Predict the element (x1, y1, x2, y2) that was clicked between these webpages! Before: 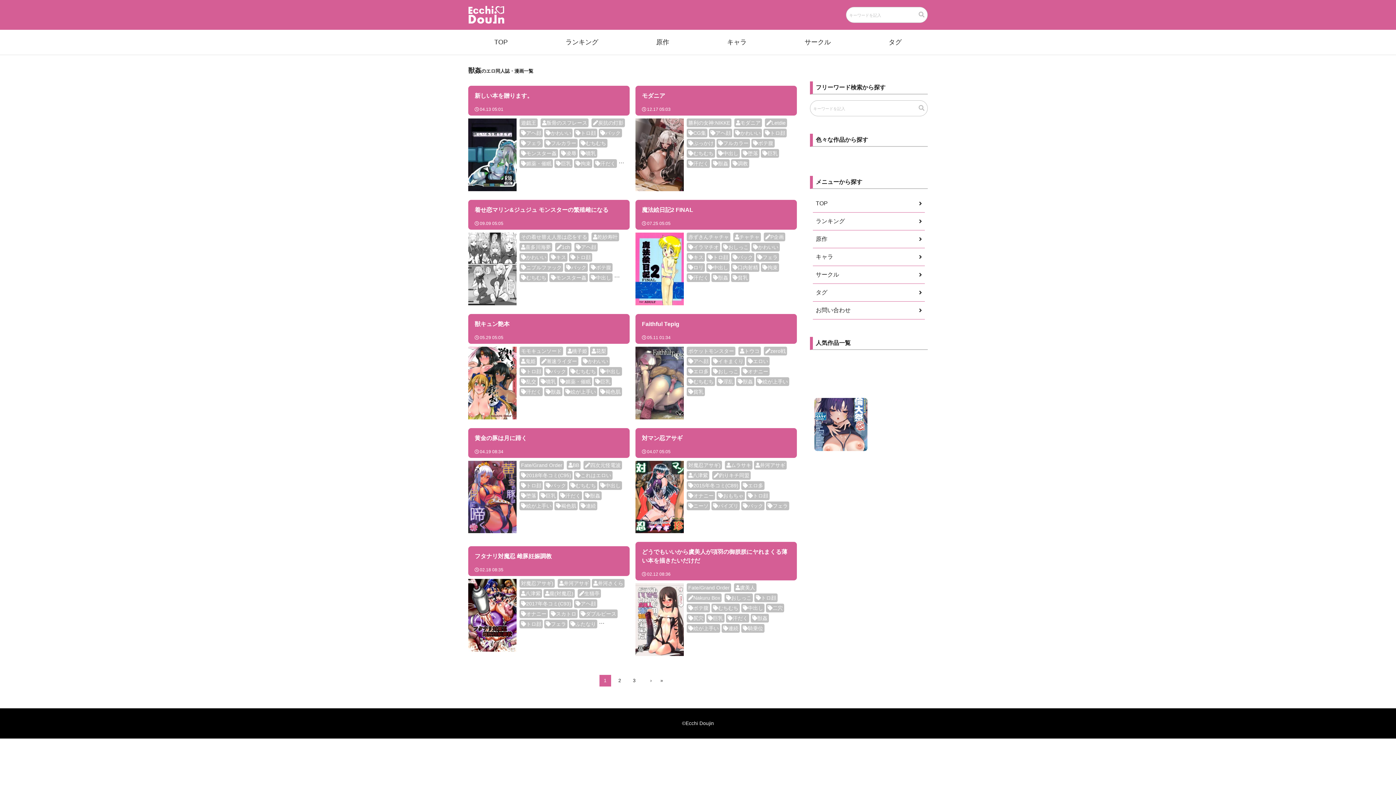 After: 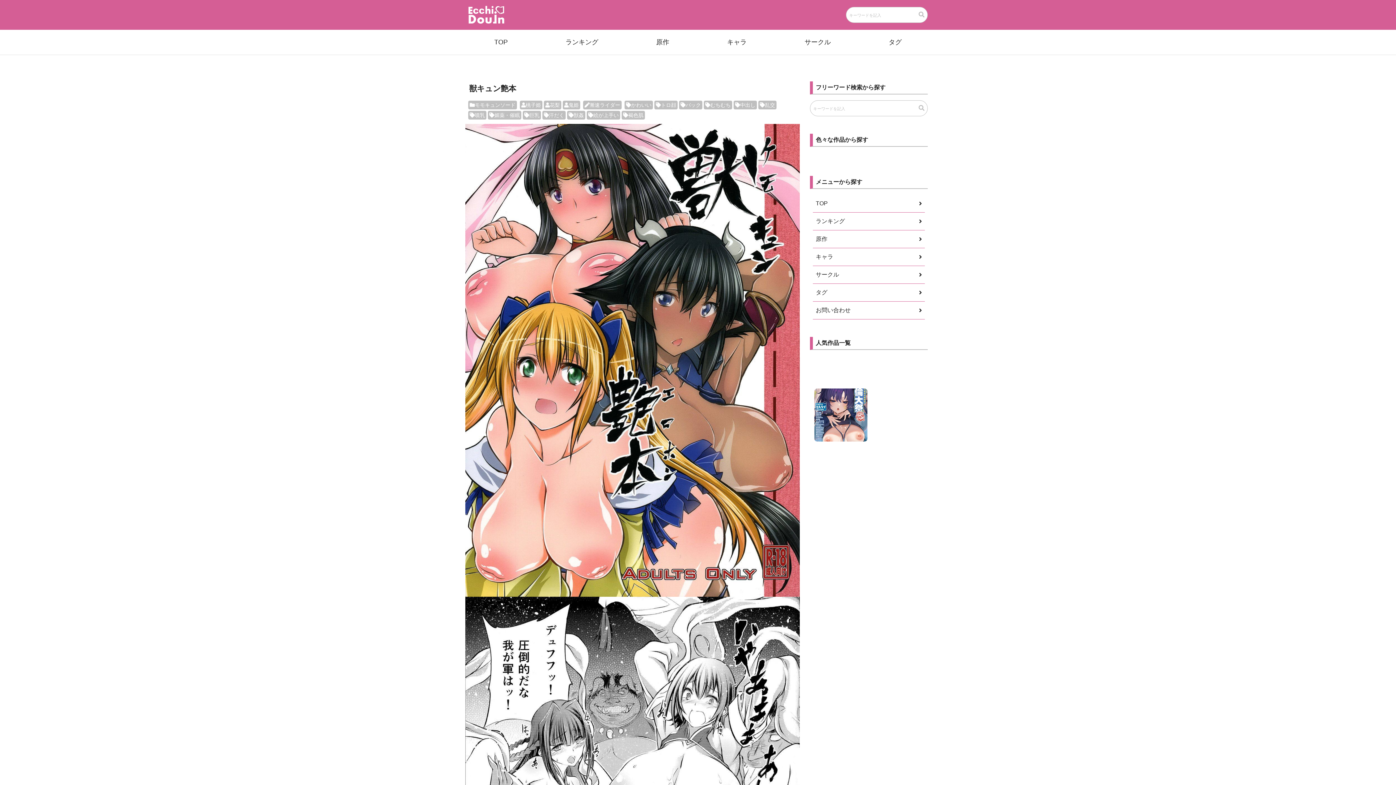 Action: bbox: (468, 311, 629, 419) label: 獣キュン艶本
05.29 05:05
モモキュンソード 桃子姫花梨鬼姫 漸速ライダー かわいいトロ顔バックむちむち中出し乱交噴乳媚薬・催眠巨乳汗だく獣姦絵が上手い褐色肌